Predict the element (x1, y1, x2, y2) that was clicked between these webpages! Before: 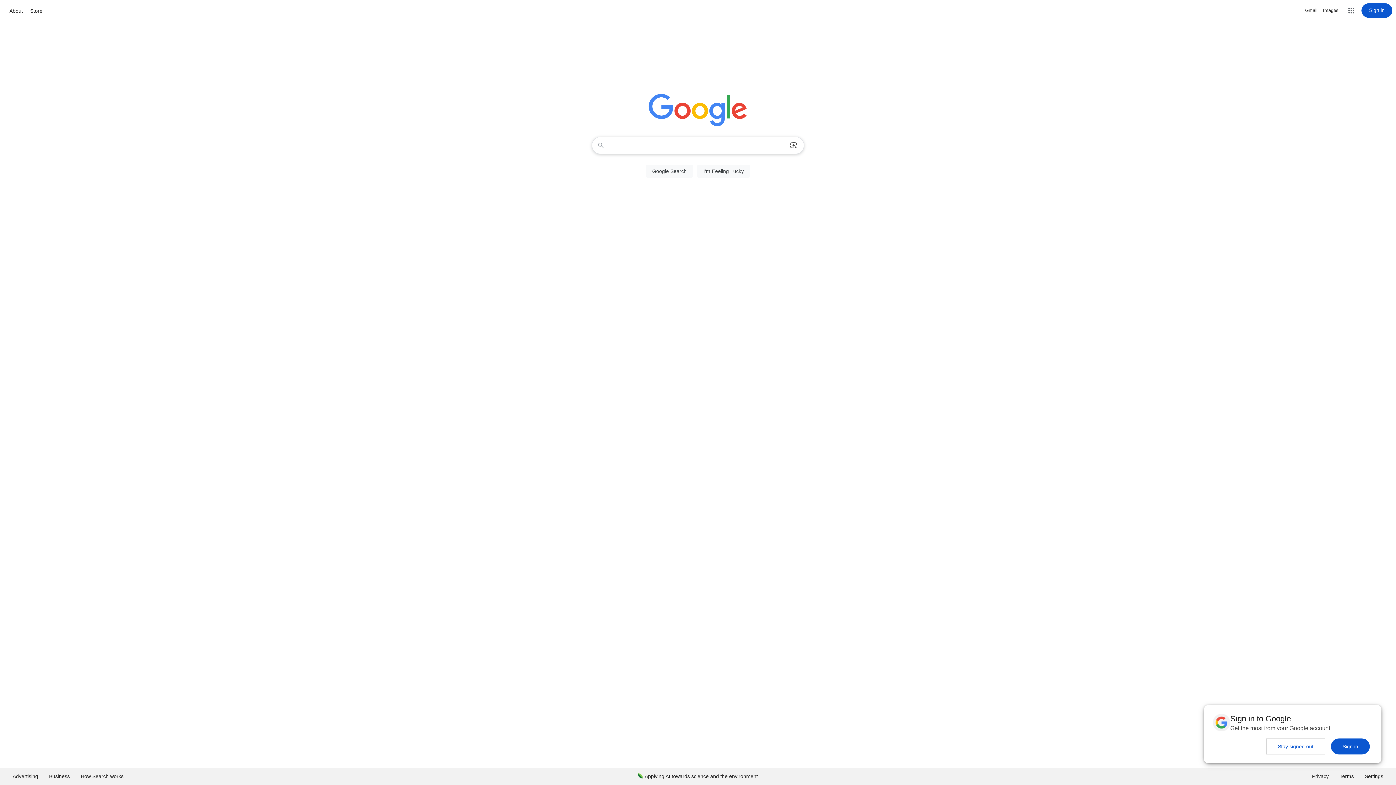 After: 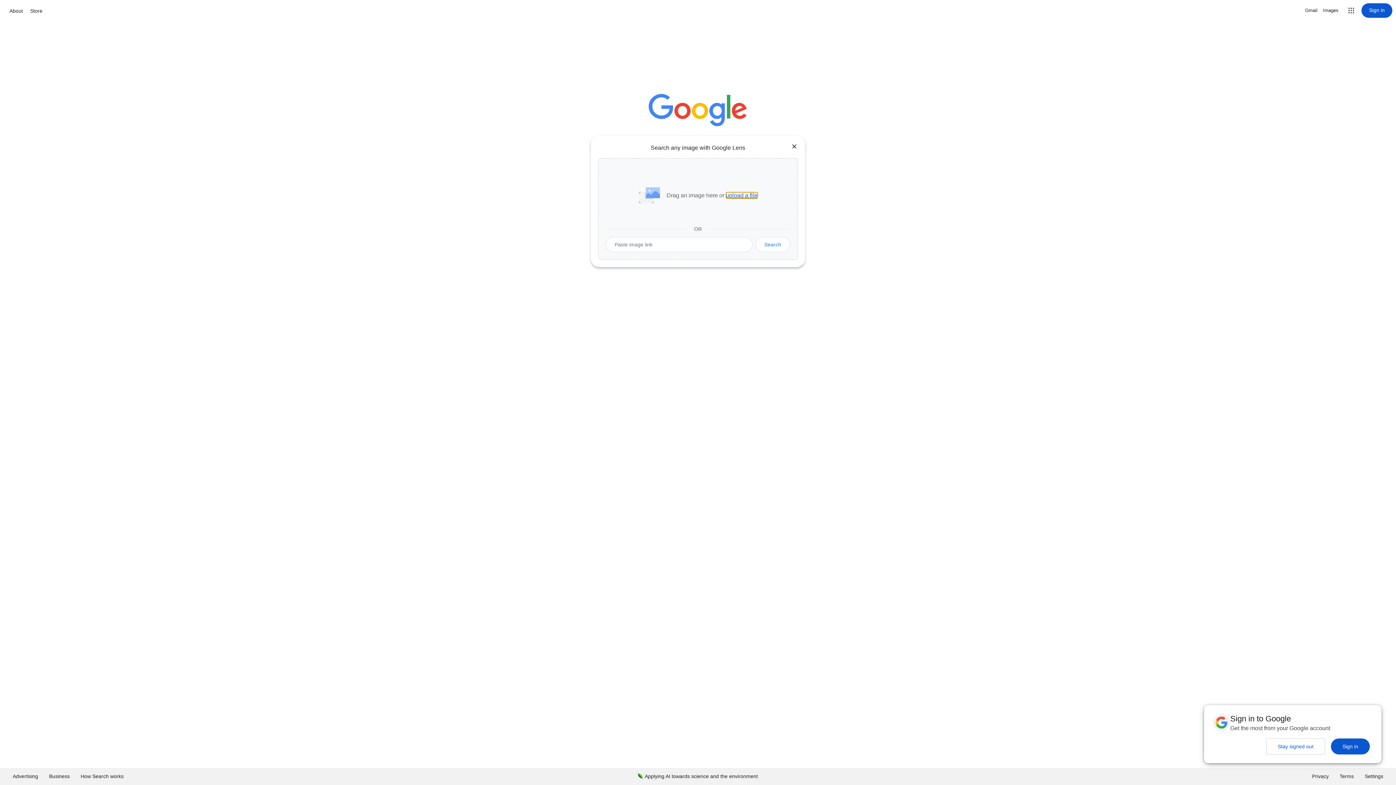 Action: label: Search by image bbox: (786, 137, 801, 153)